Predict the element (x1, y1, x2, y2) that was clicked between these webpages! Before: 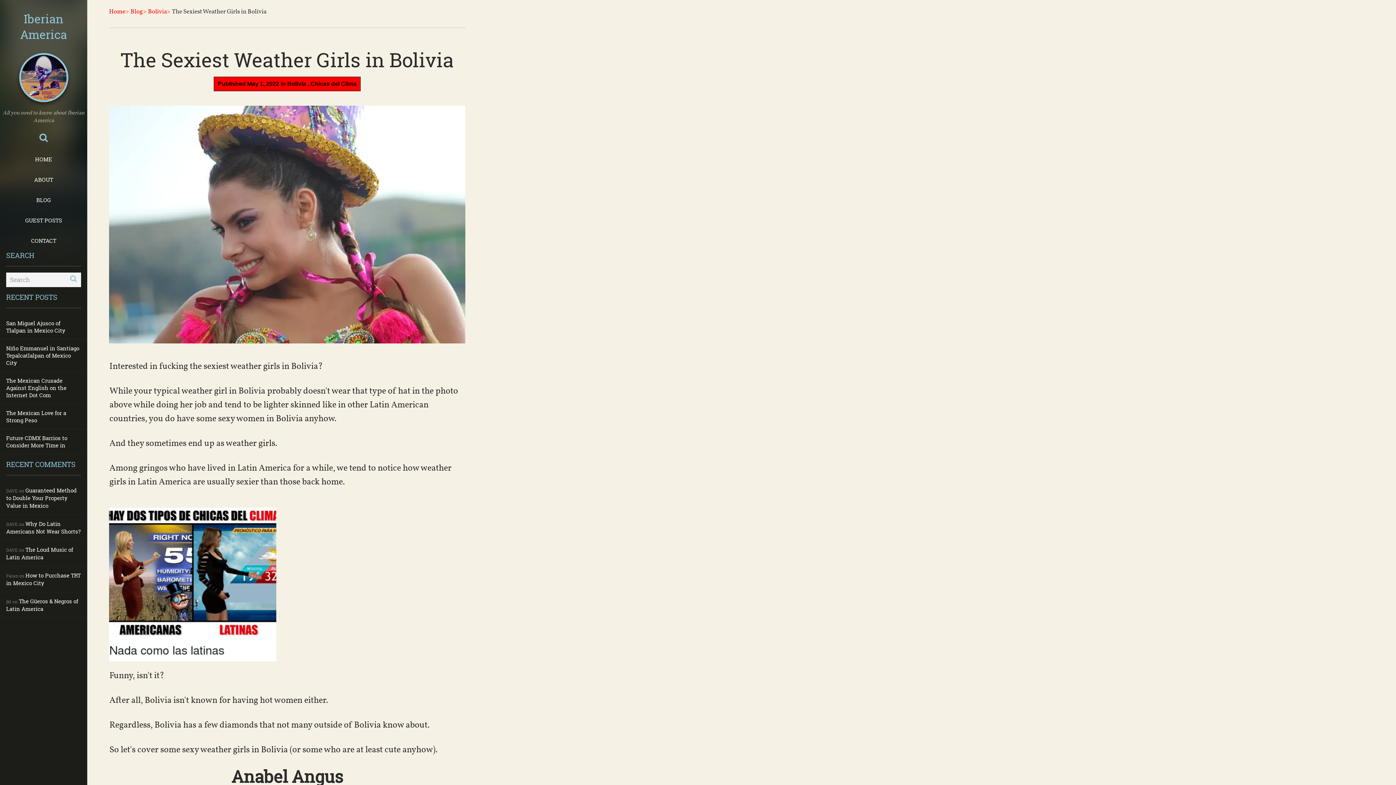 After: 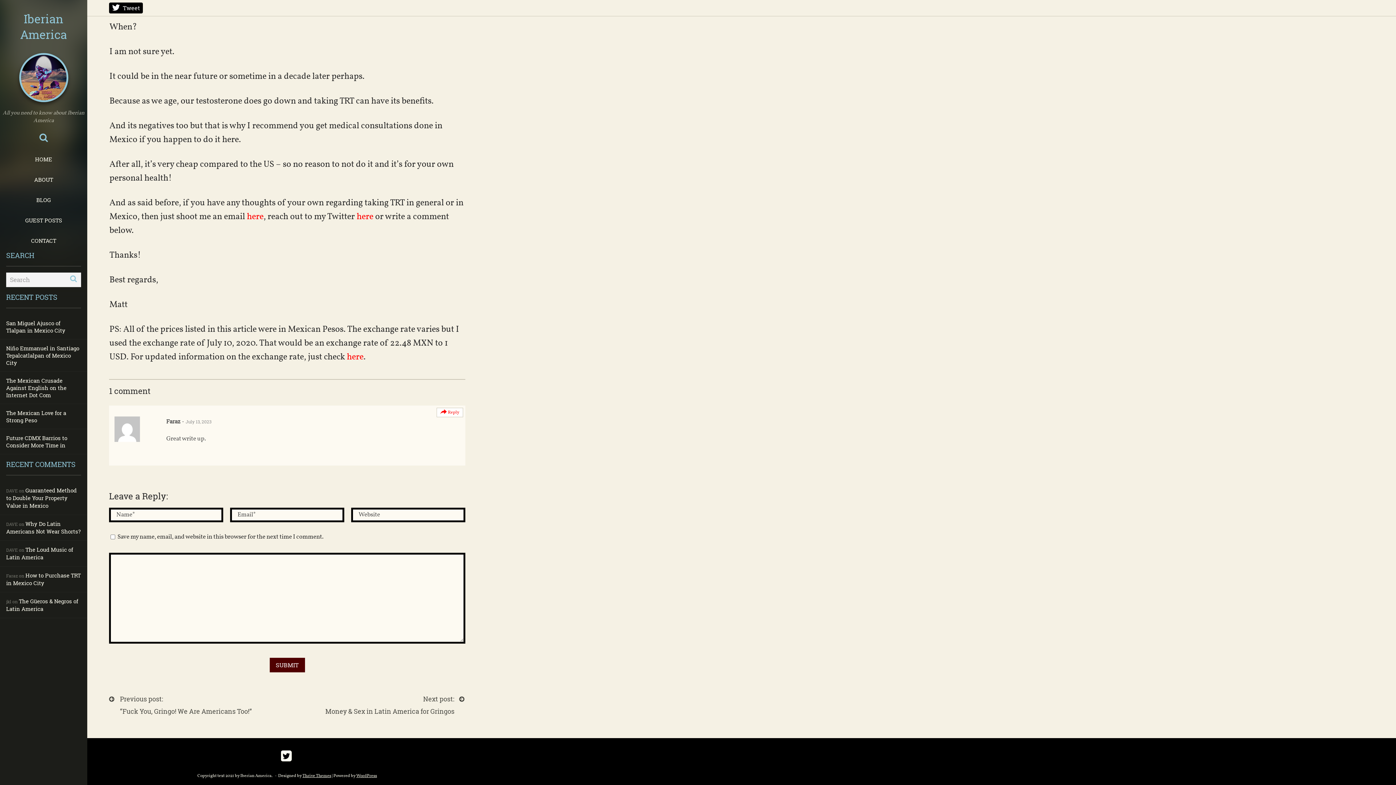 Action: bbox: (6, 572, 80, 586) label: How to Purchase TRT in Mexico City